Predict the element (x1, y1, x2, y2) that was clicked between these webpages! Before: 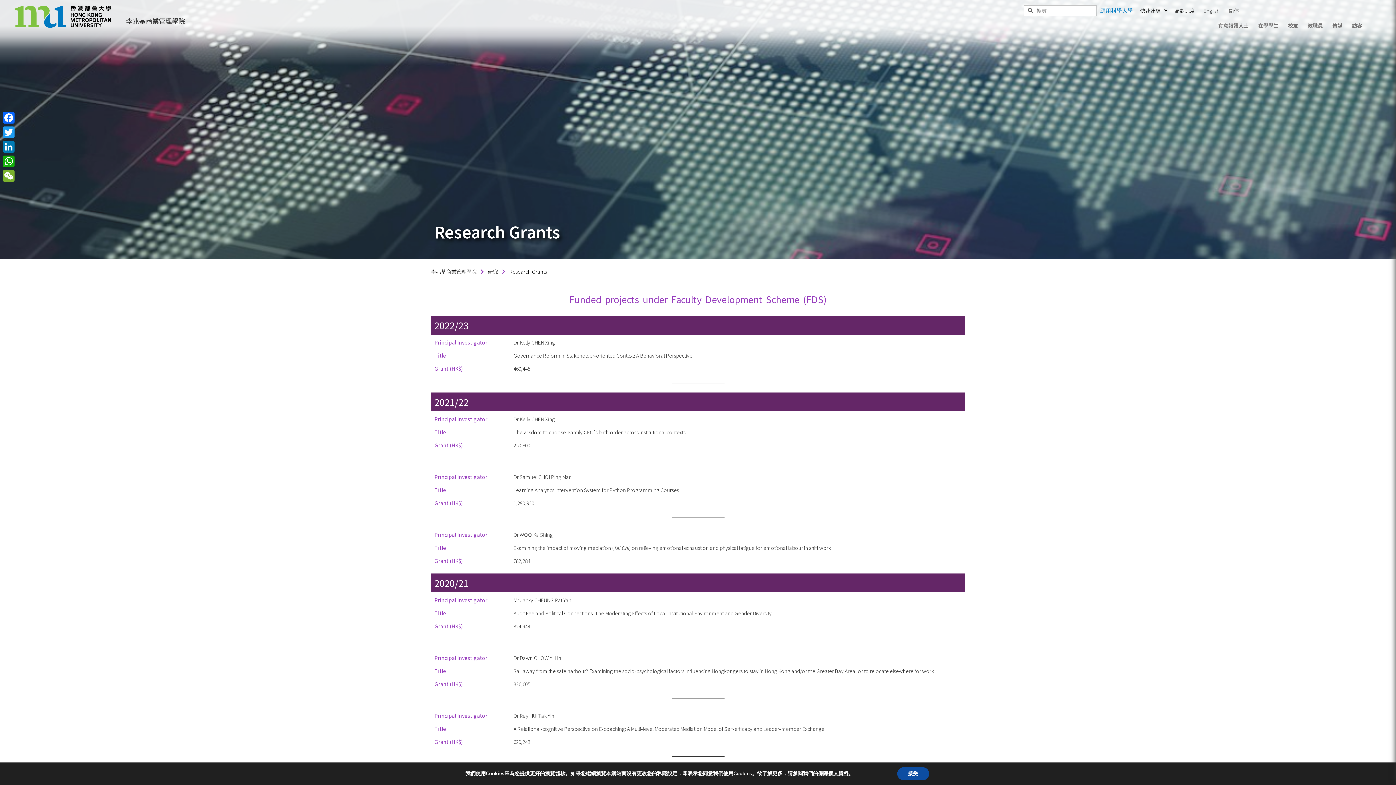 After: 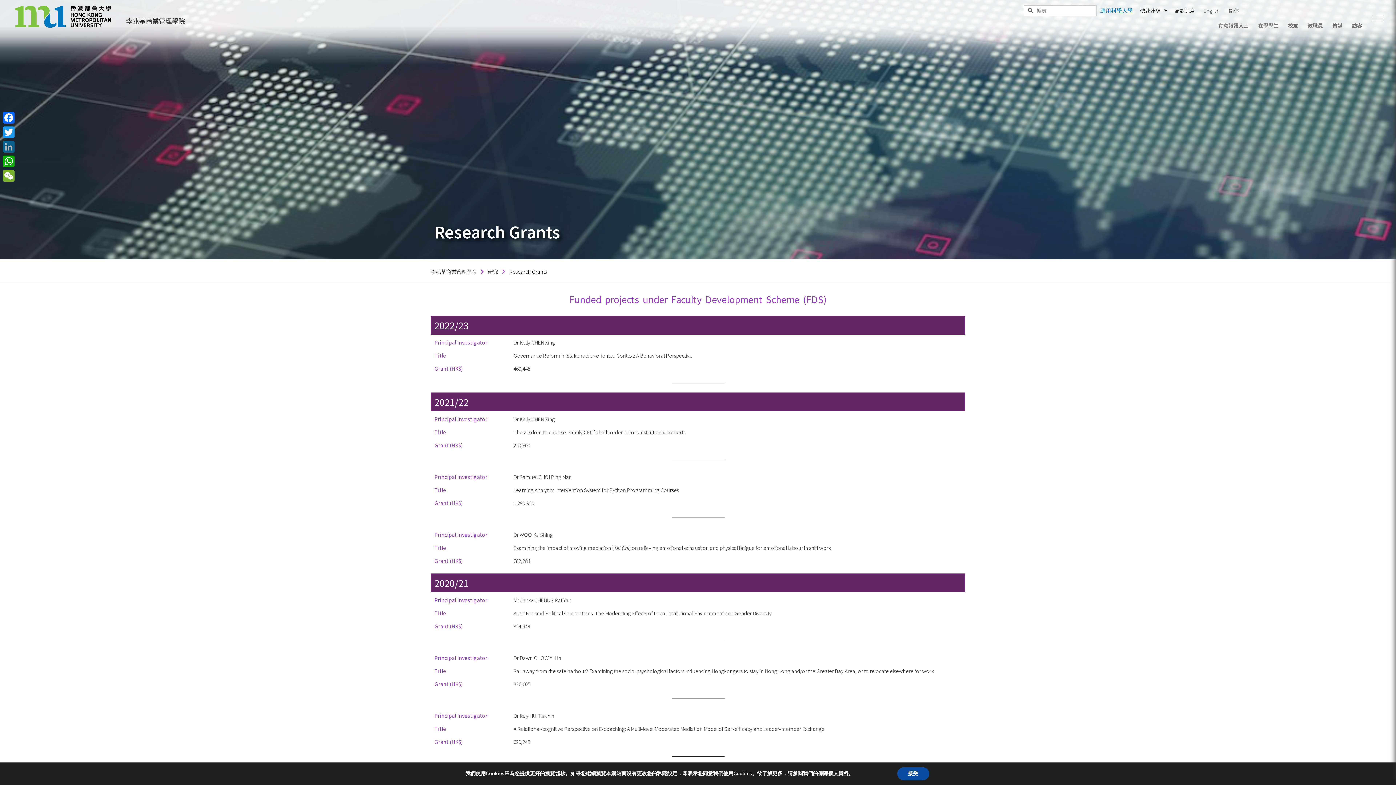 Action: bbox: (1, 139, 16, 154) label: LinkedIn